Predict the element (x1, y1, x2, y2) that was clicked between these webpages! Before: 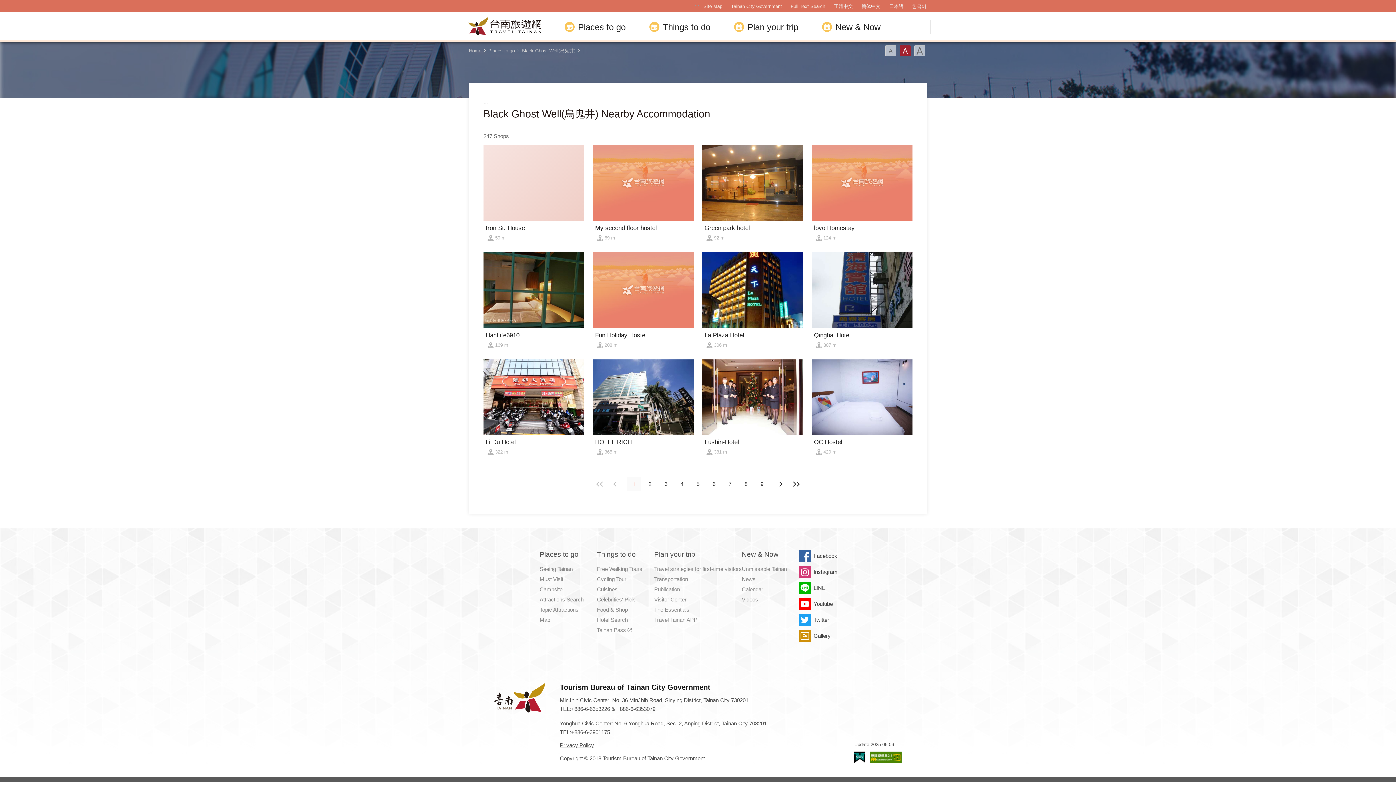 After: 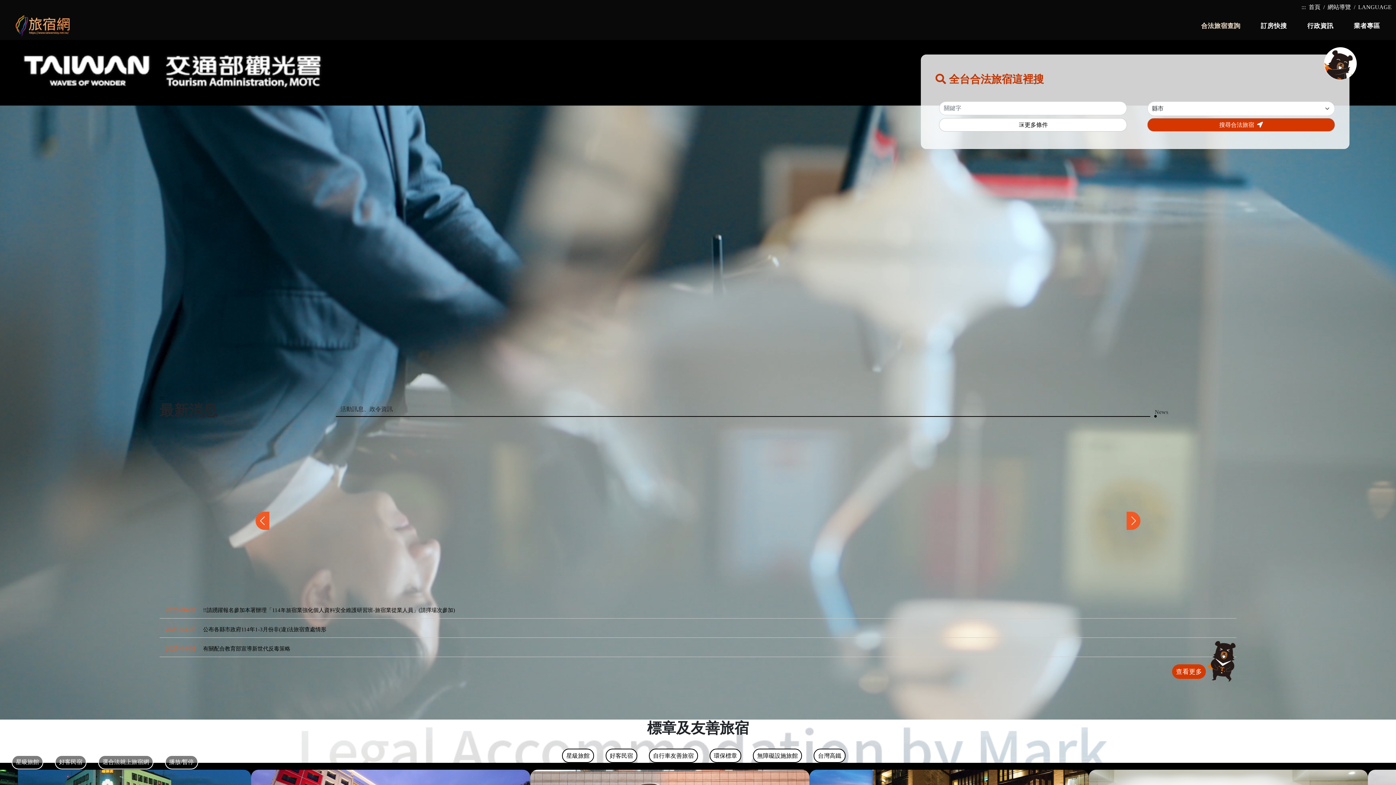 Action: label: HanLife6910
169 m bbox: (483, 252, 584, 350)